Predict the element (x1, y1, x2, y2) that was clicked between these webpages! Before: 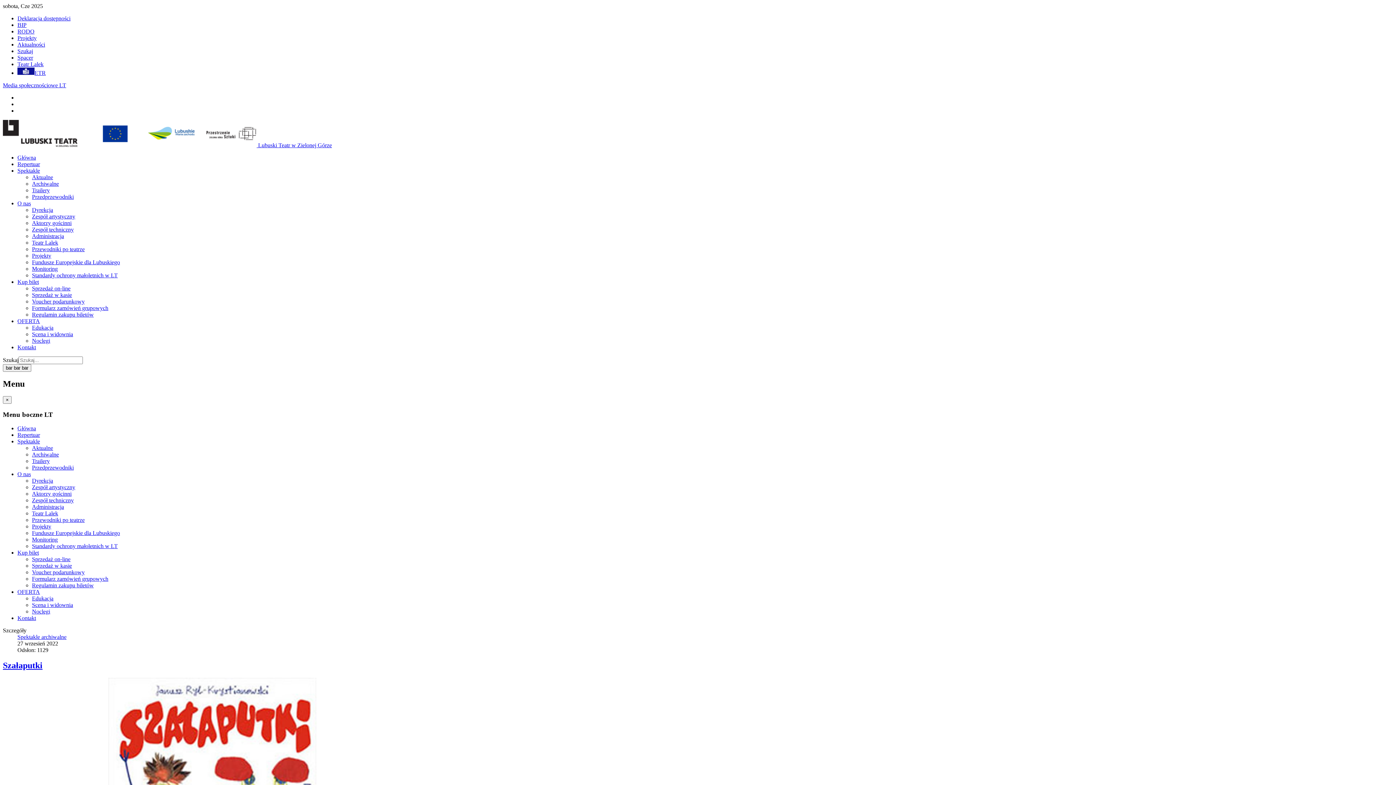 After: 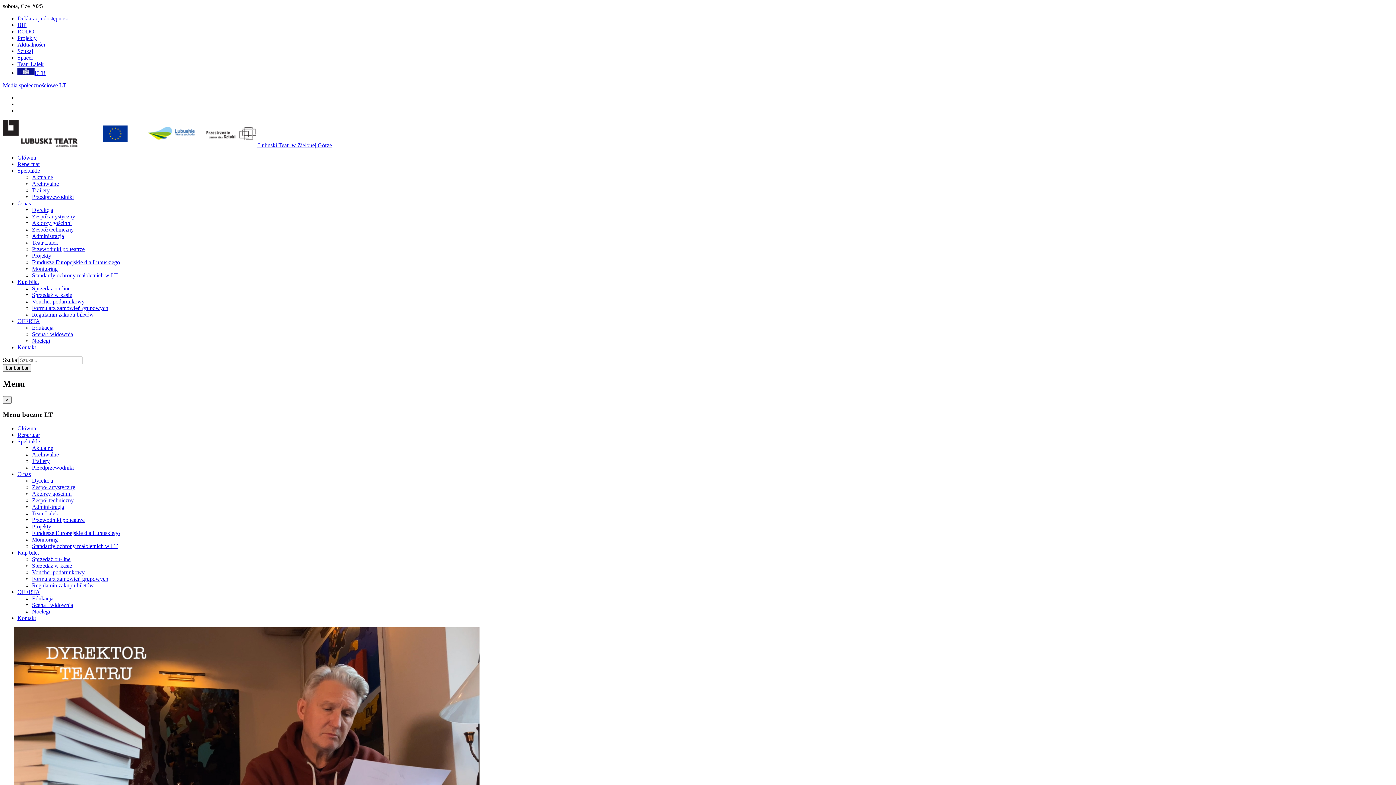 Action: label: Przewodniki po teatrze bbox: (32, 517, 84, 523)